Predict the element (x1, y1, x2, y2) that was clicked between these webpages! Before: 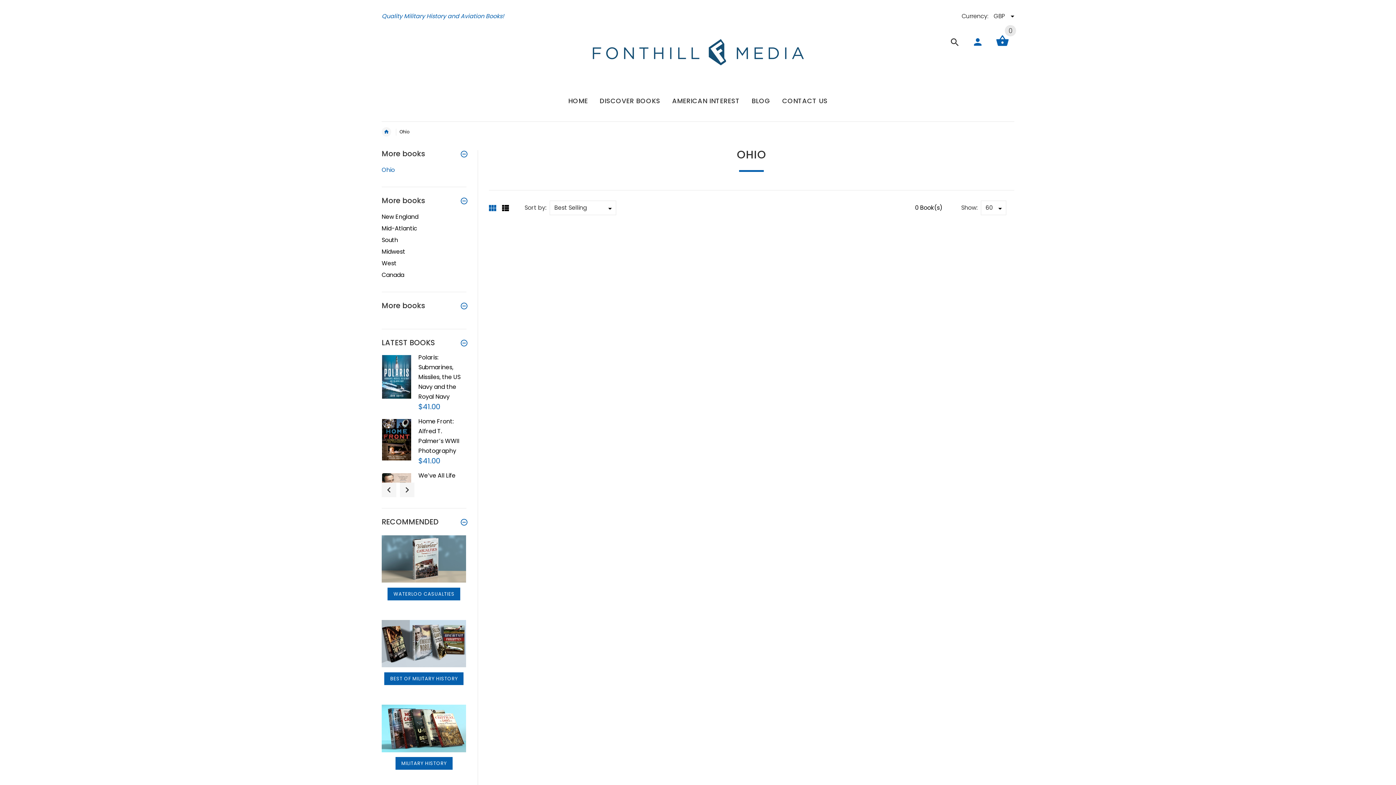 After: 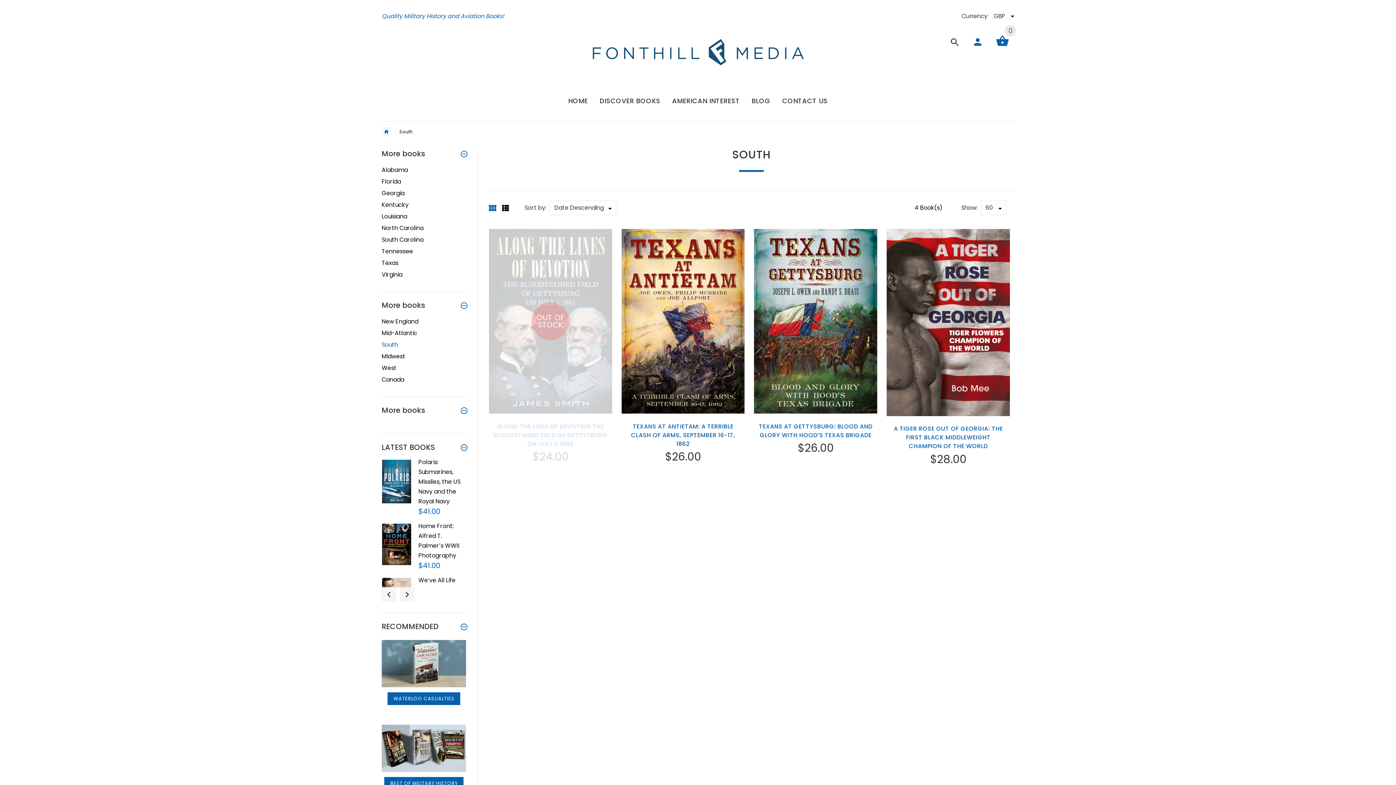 Action: bbox: (381, 236, 398, 244) label: South